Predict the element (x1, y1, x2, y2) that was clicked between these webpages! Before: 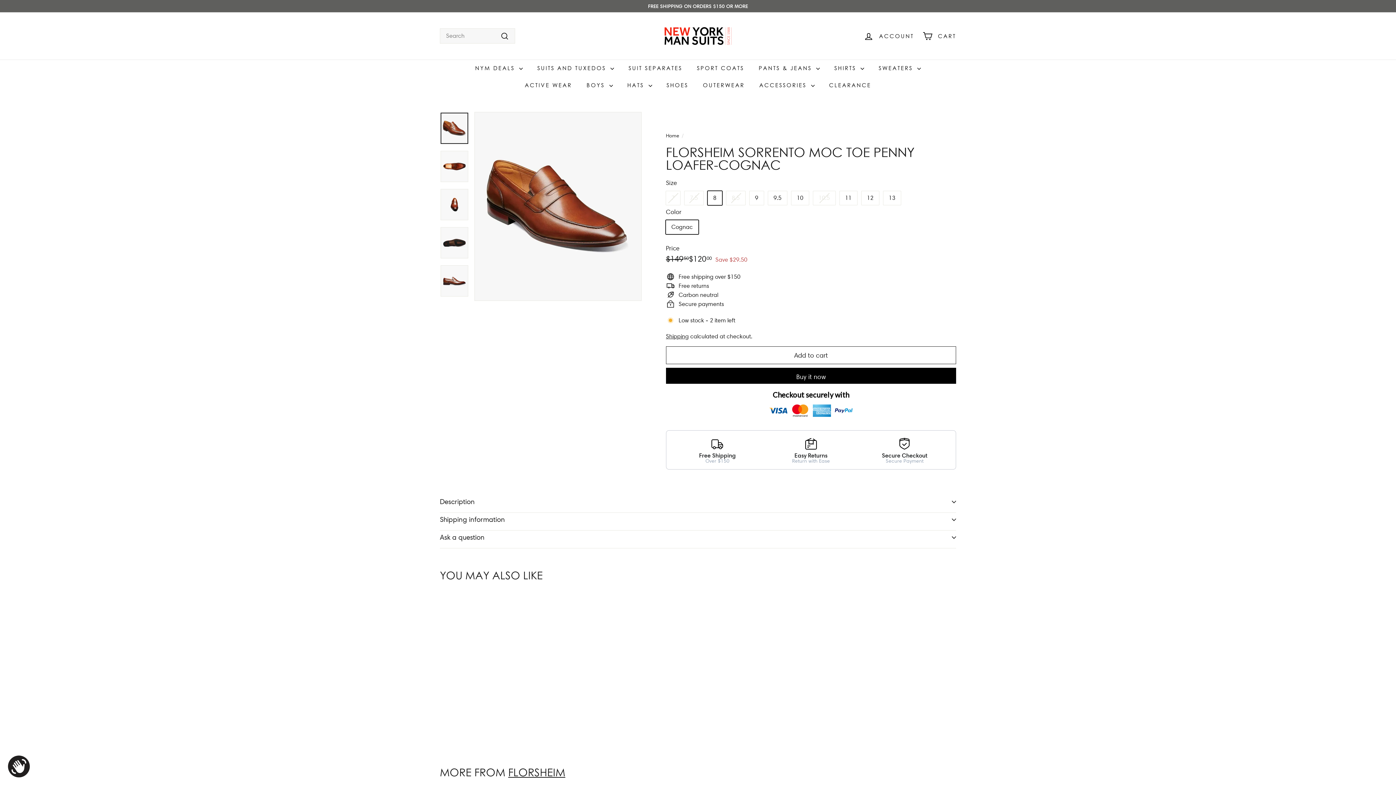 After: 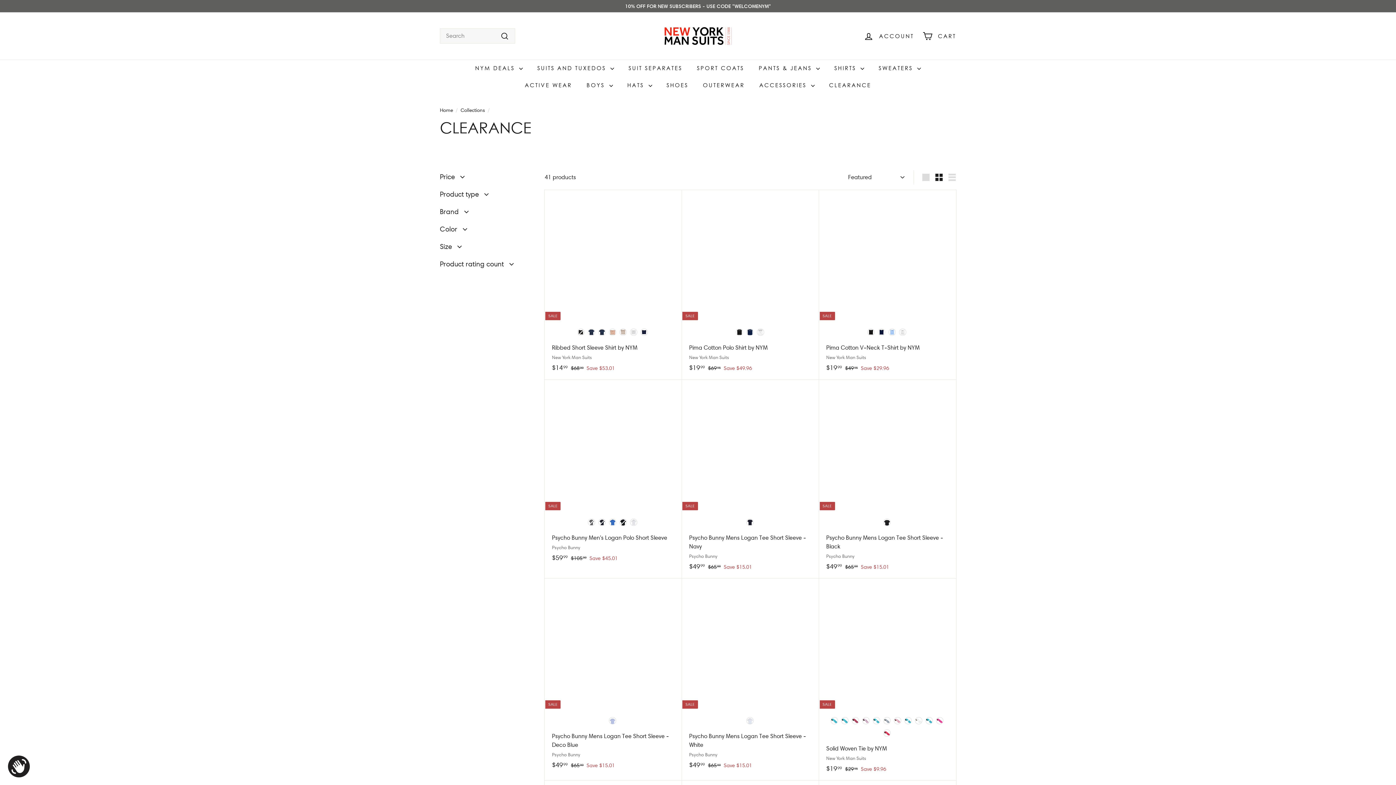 Action: bbox: (822, 76, 878, 93) label: CLEARANCE